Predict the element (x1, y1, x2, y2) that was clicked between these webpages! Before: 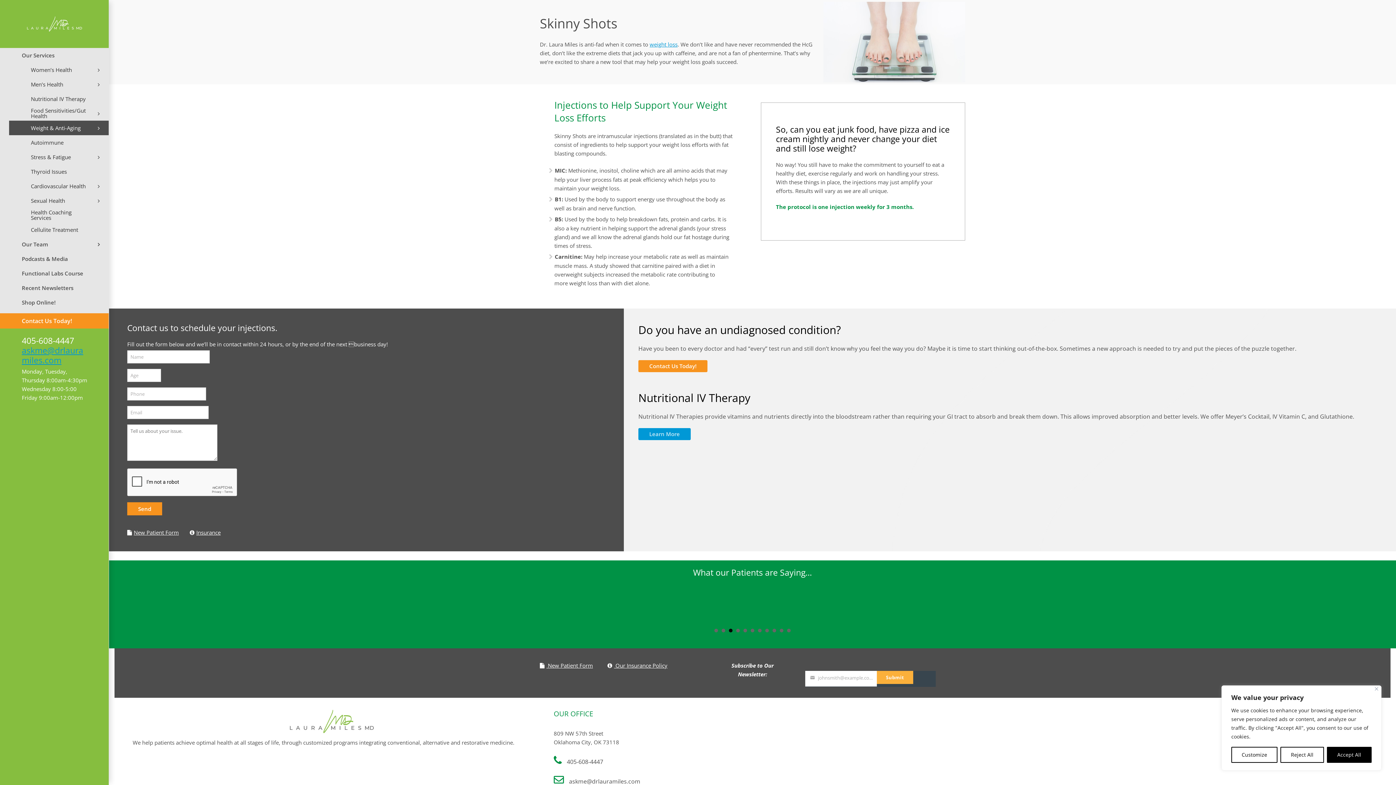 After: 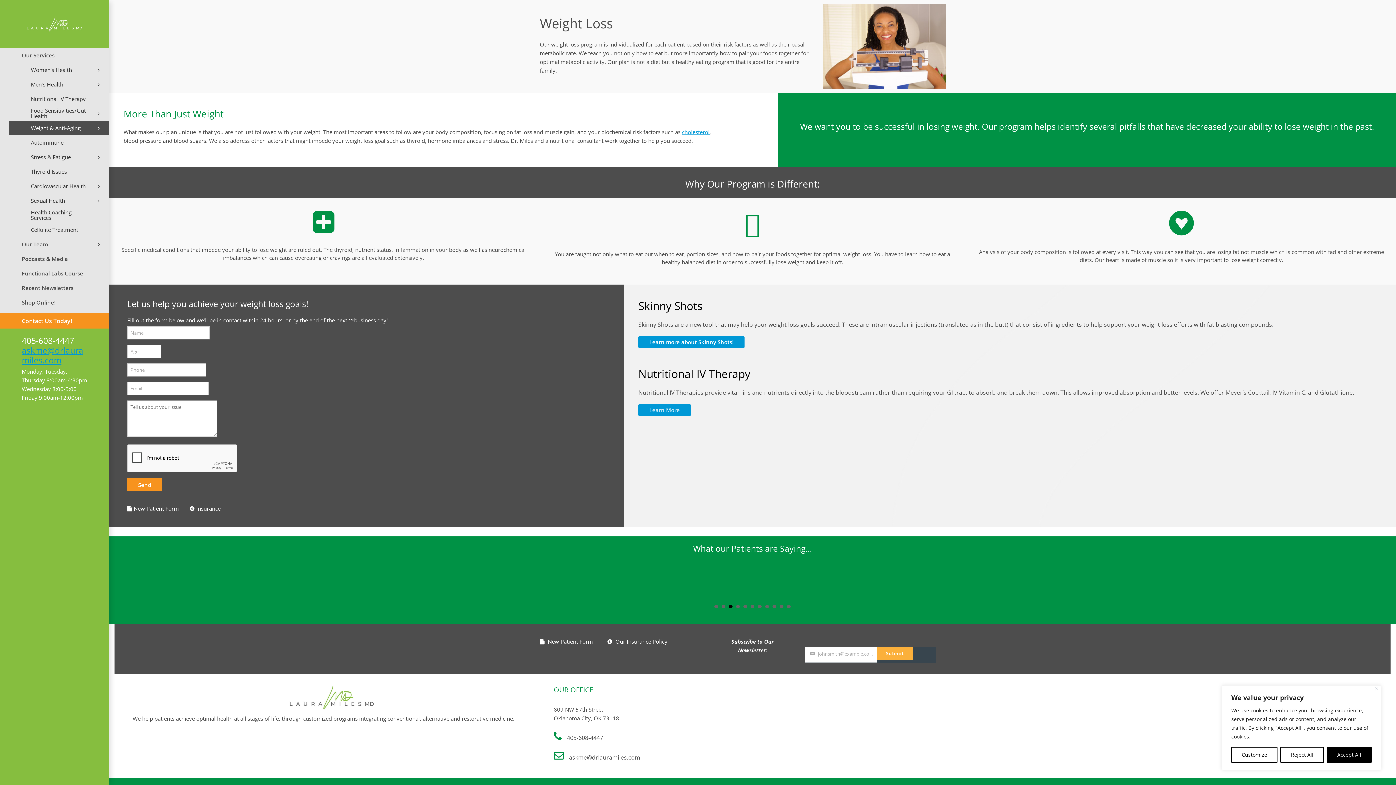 Action: label: weight loss bbox: (649, 40, 677, 48)